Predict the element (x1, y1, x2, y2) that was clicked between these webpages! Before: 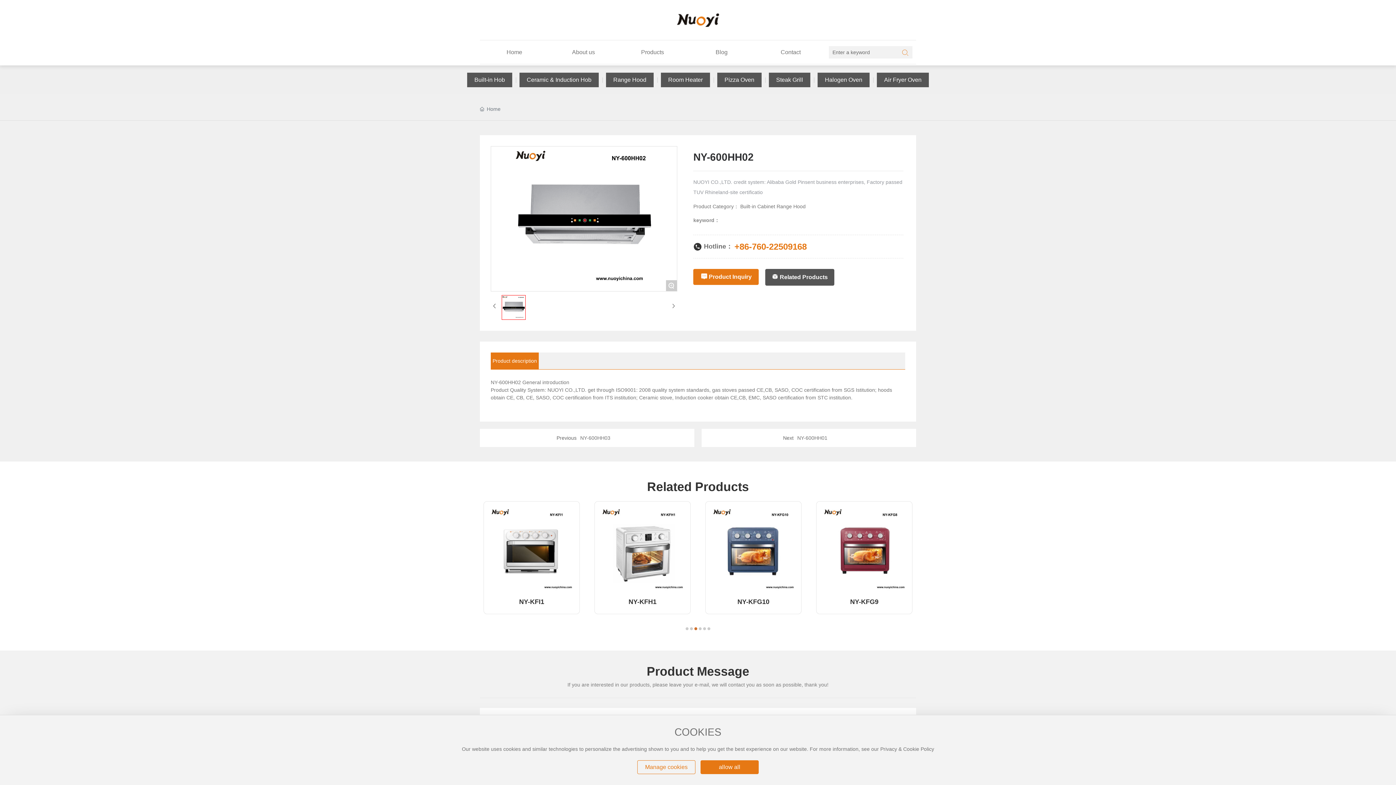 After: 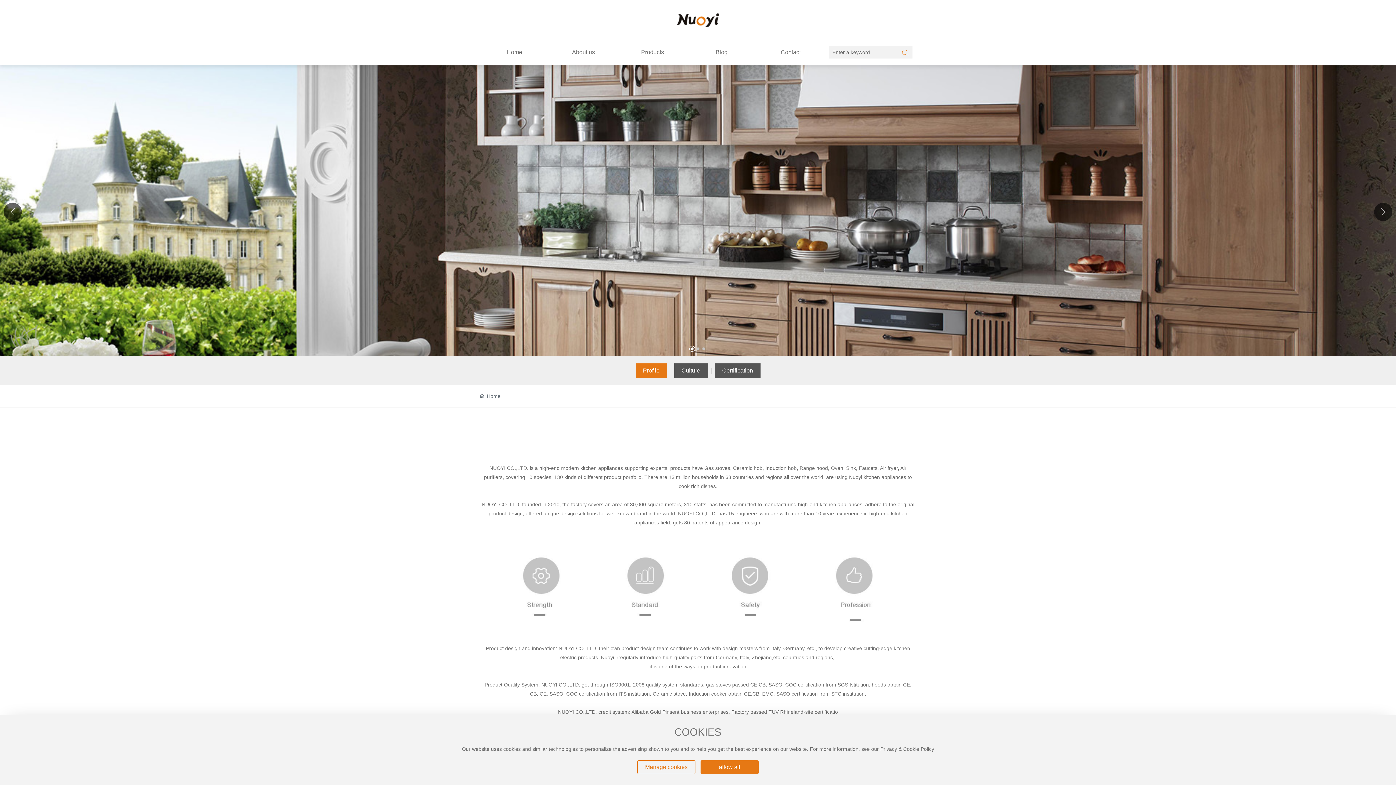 Action: bbox: (572, 40, 595, 64) label: About us